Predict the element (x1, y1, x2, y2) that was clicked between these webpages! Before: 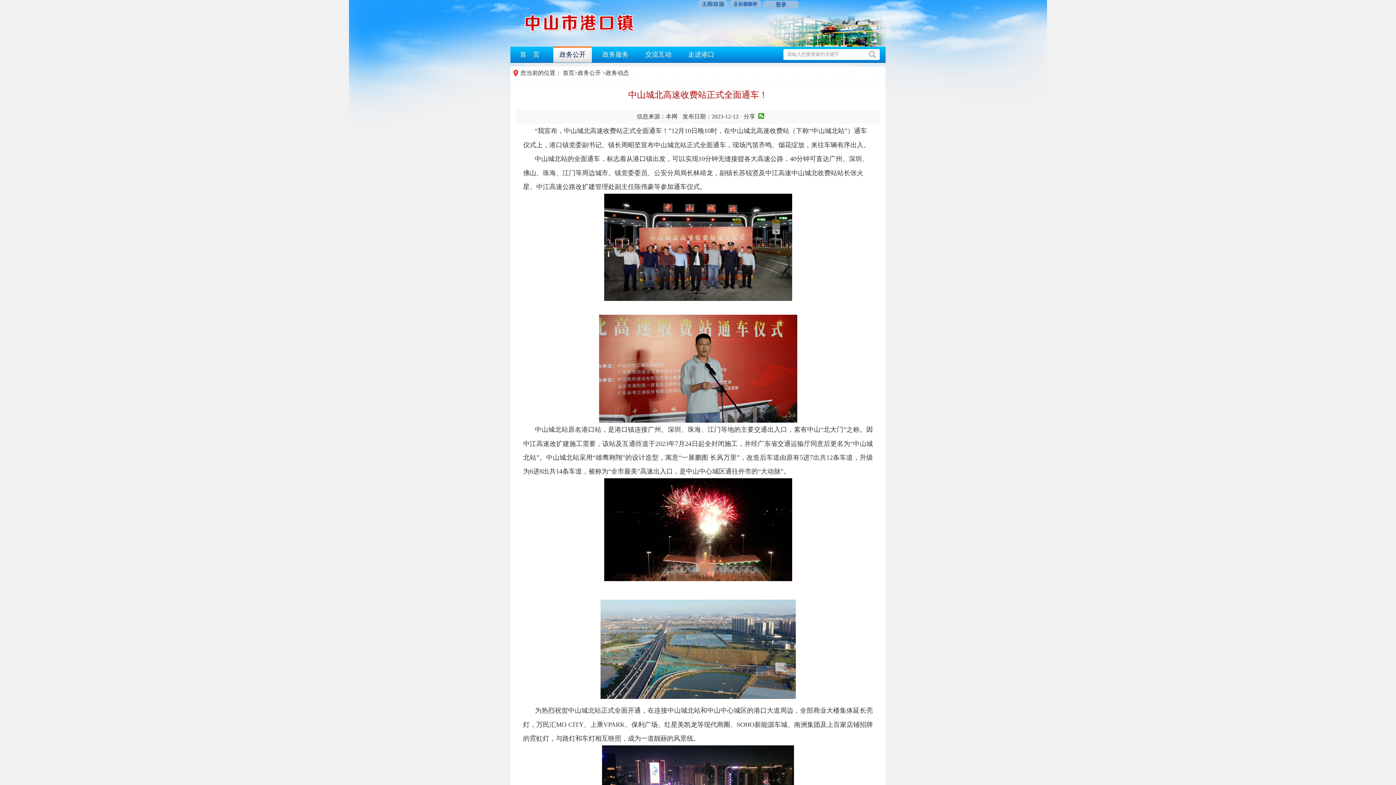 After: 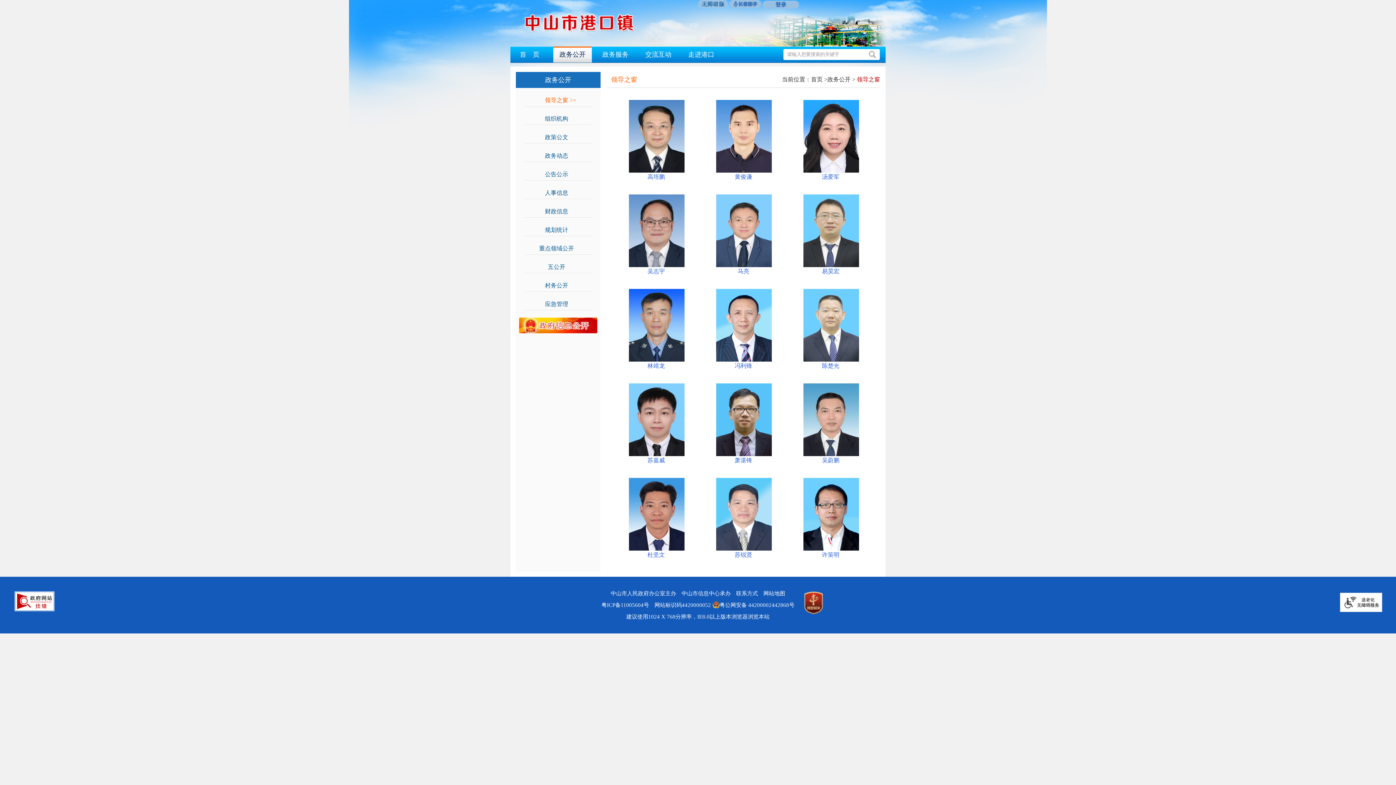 Action: bbox: (553, 46, 592, 62) label: 政务公开